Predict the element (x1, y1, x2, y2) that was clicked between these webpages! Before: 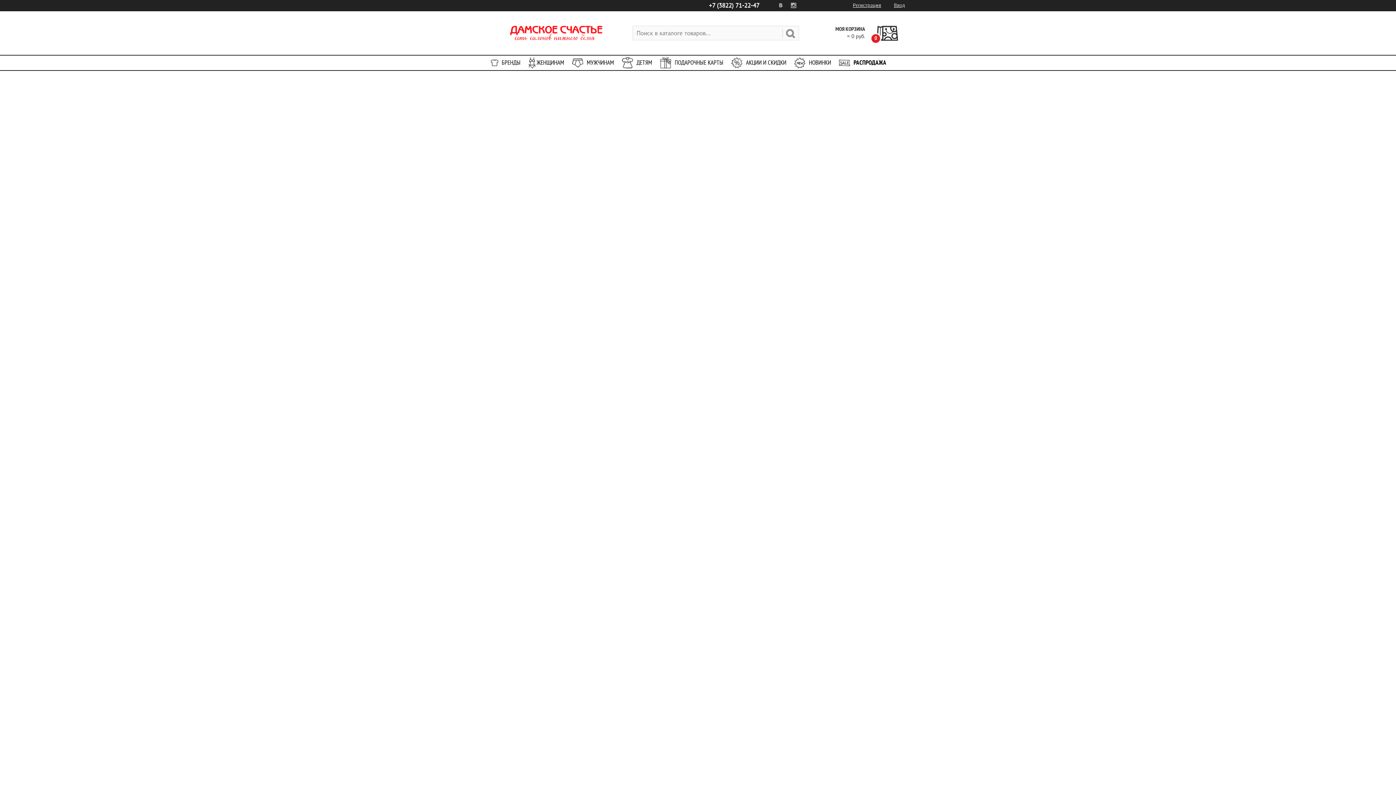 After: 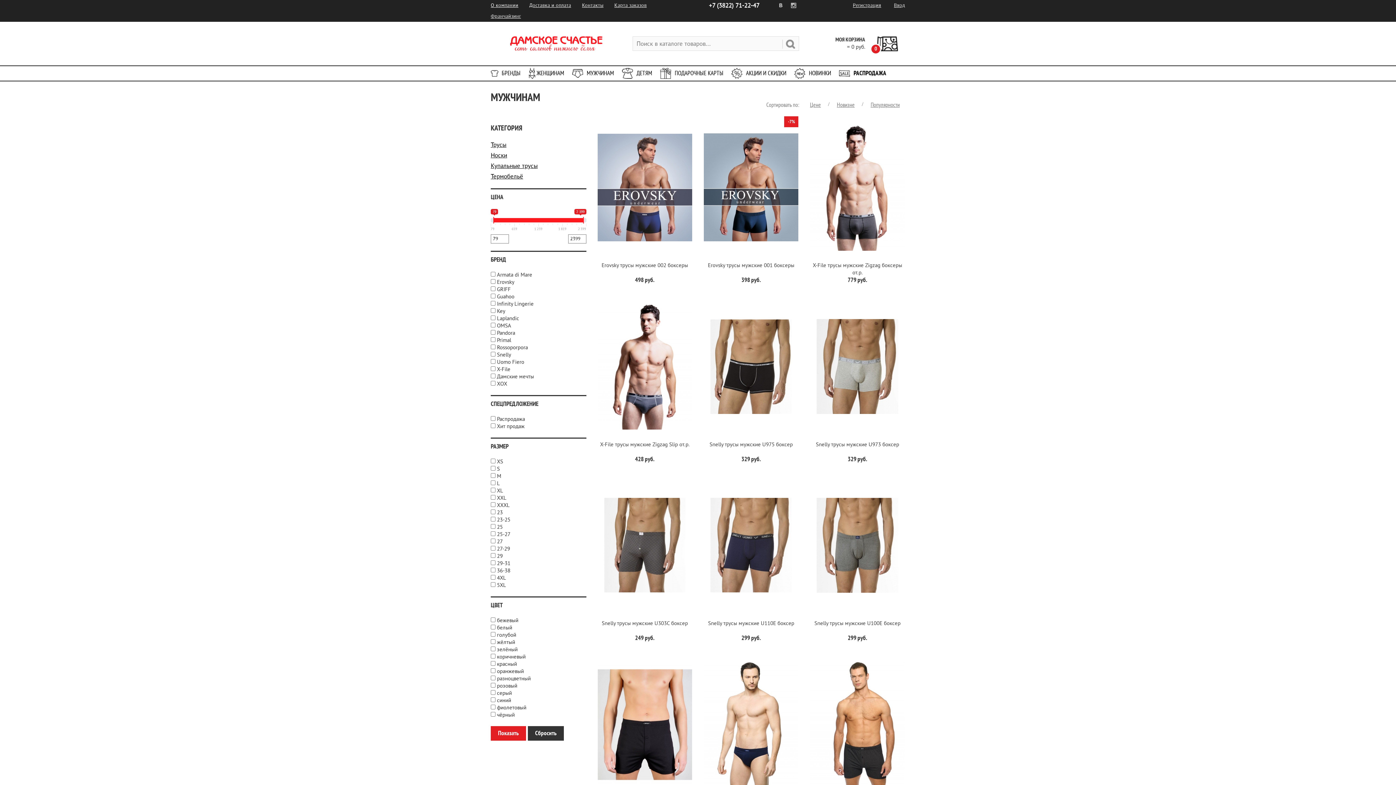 Action: bbox: (572, 57, 622, 68) label: МУЖЧИНАМ